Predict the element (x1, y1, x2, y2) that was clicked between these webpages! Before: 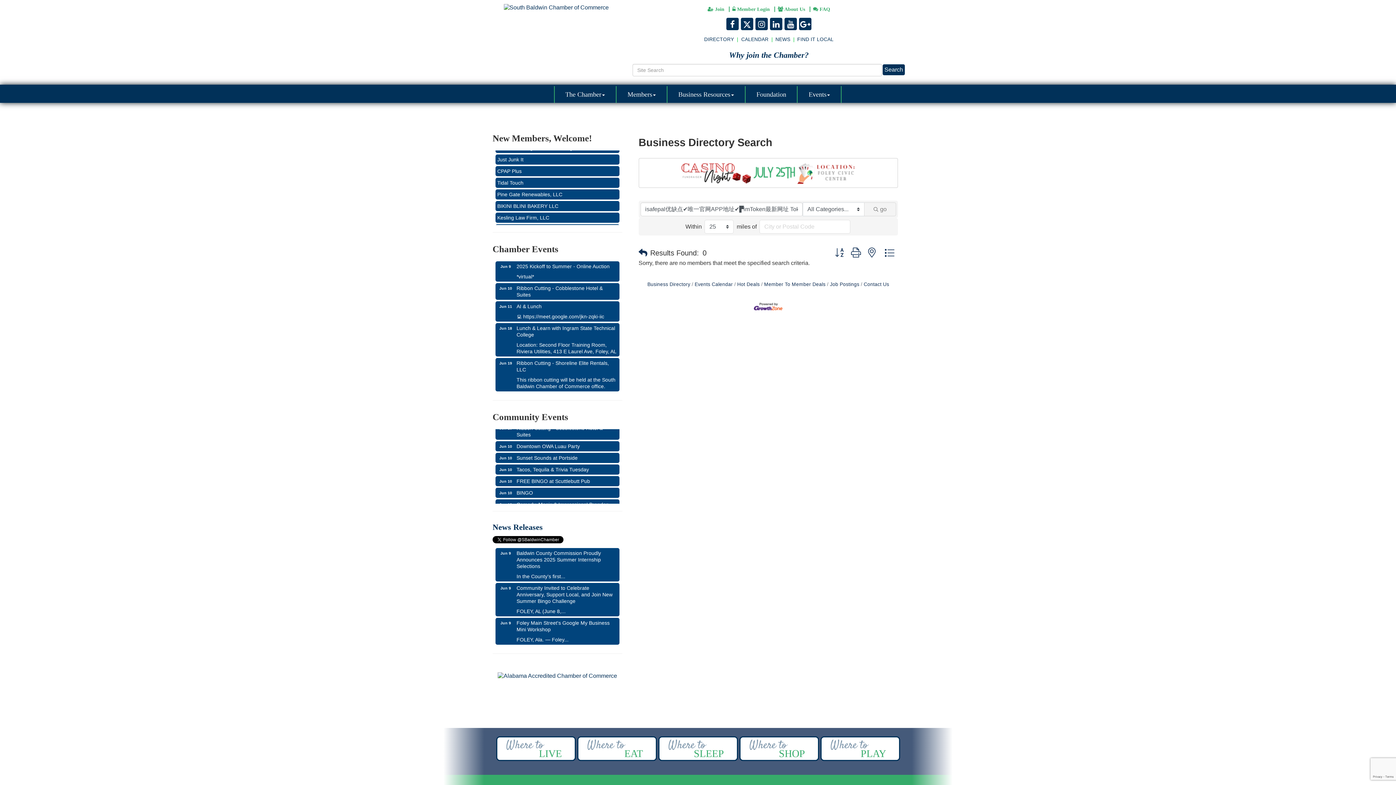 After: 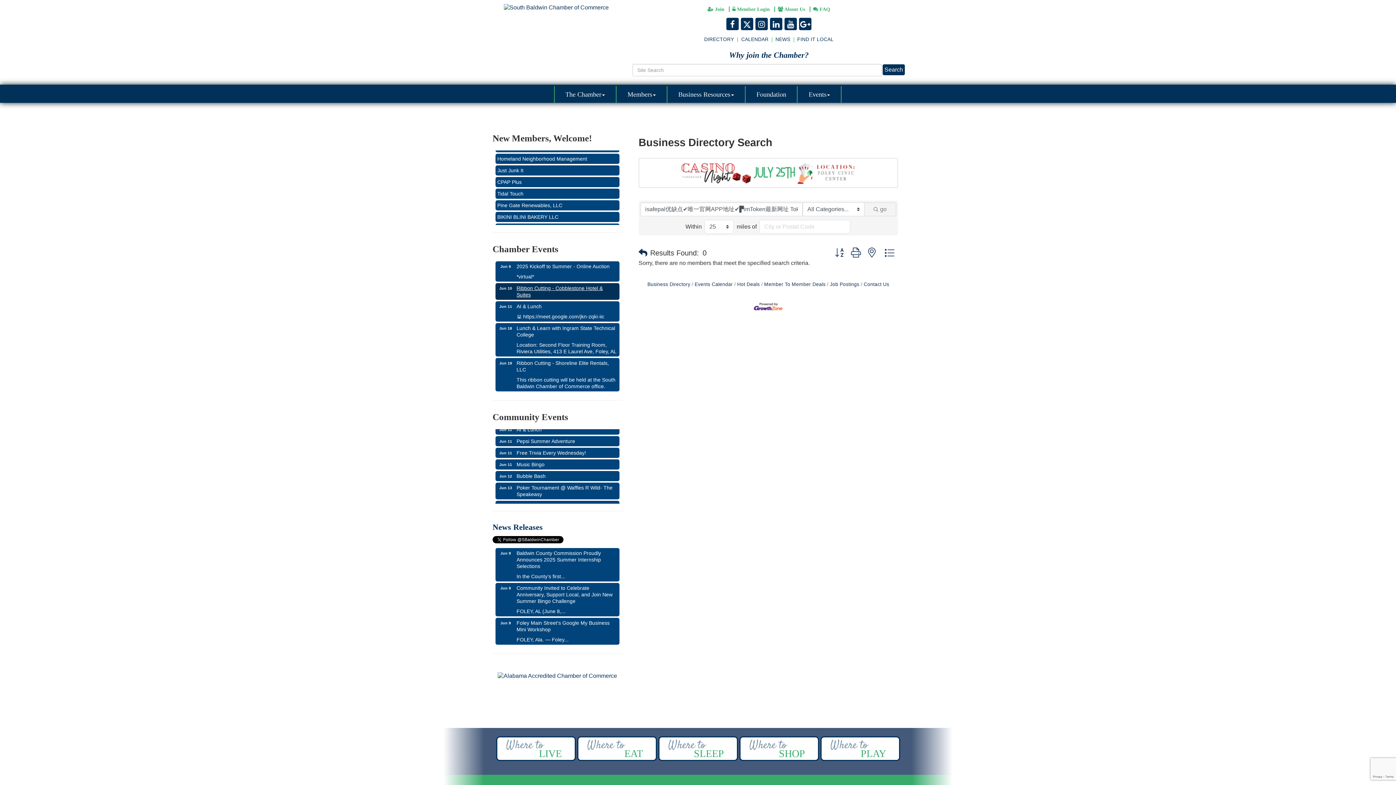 Action: bbox: (495, 283, 619, 300) label: Ribbon Cutting - Cobblestone Hotel & Suites